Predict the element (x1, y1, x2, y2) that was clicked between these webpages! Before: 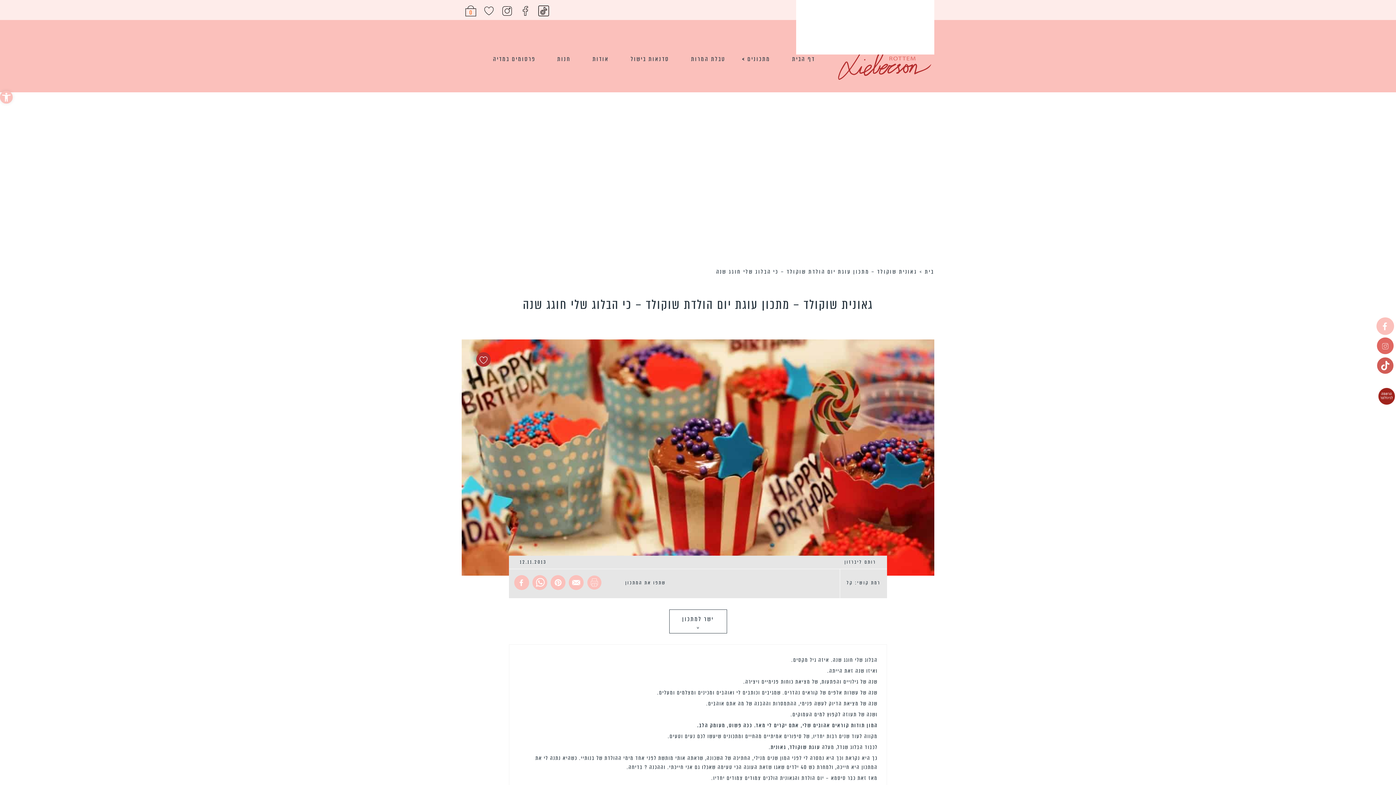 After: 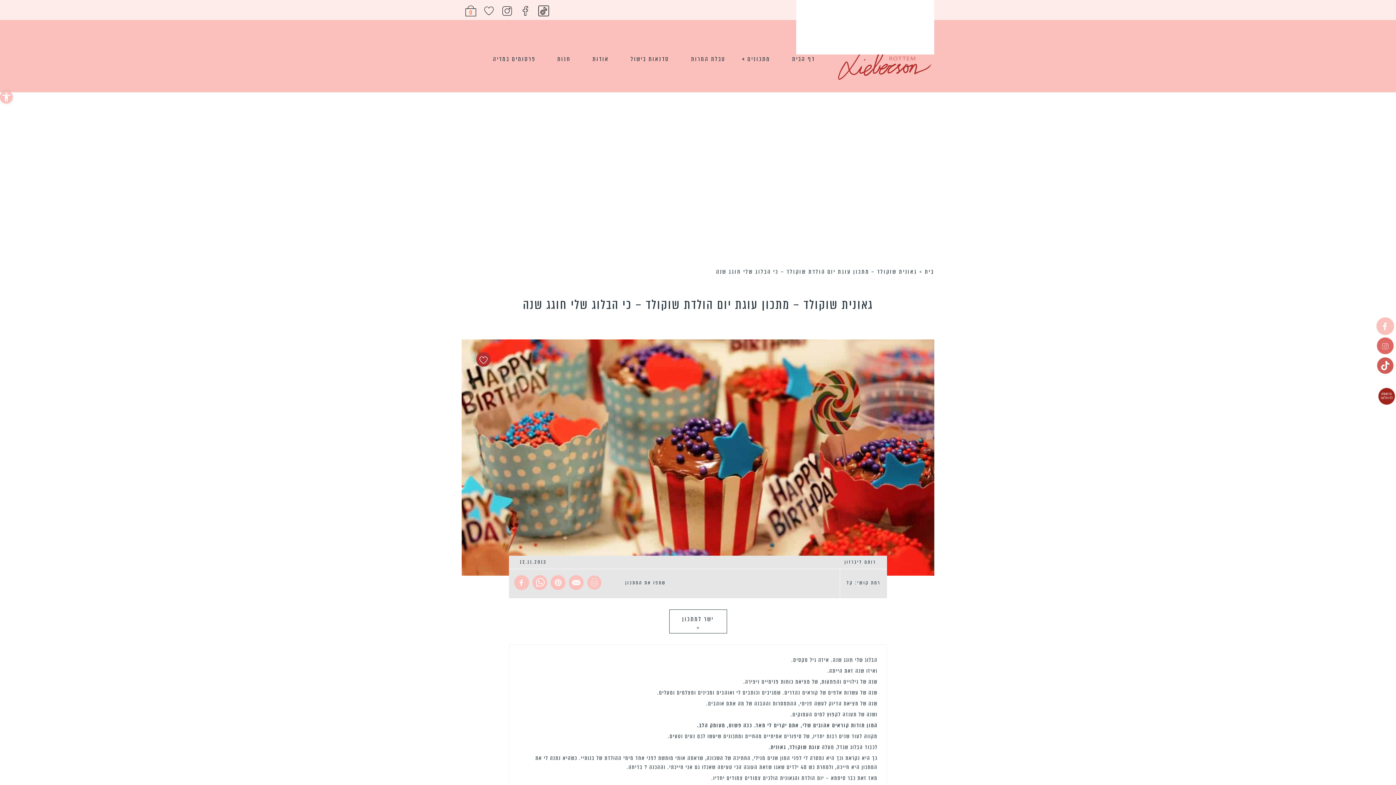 Action: bbox: (1374, 336, 1396, 355)